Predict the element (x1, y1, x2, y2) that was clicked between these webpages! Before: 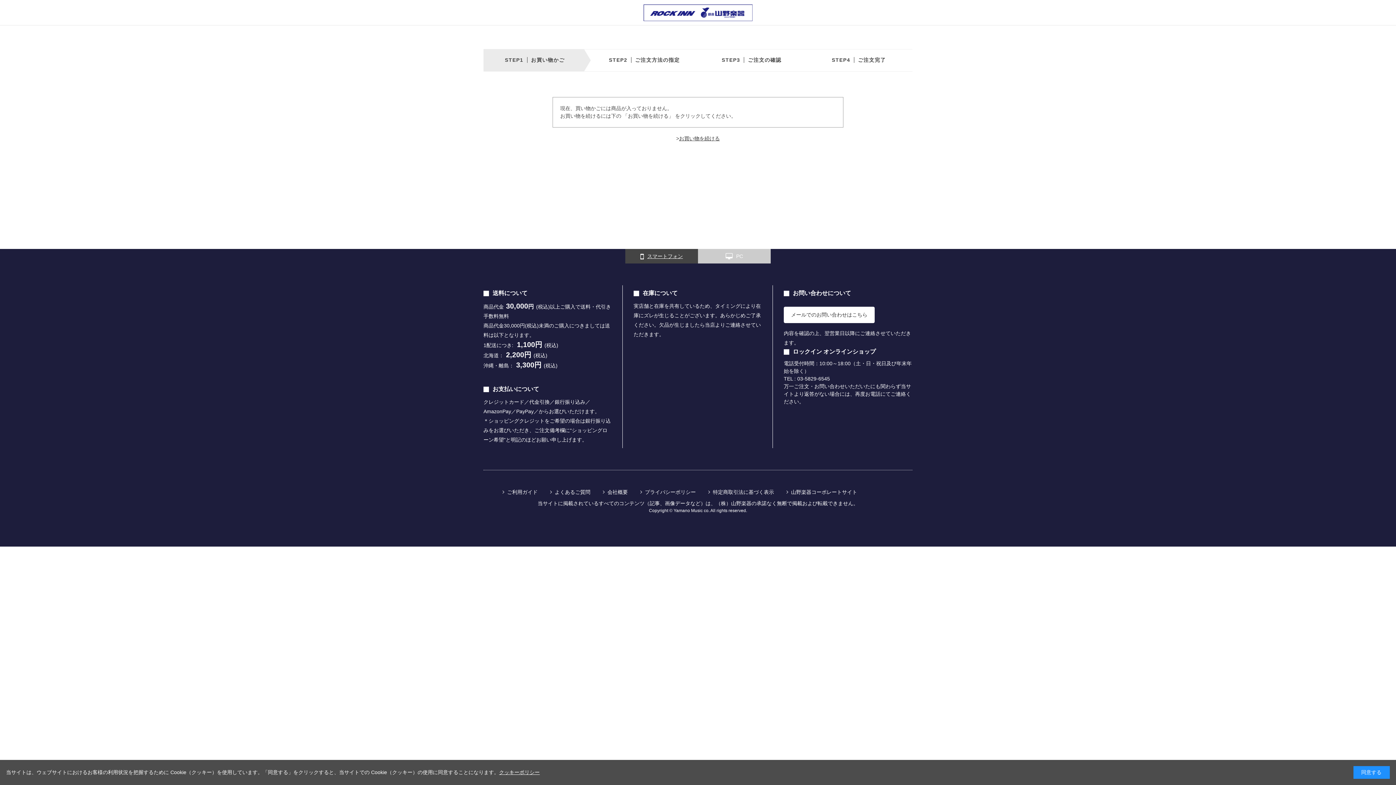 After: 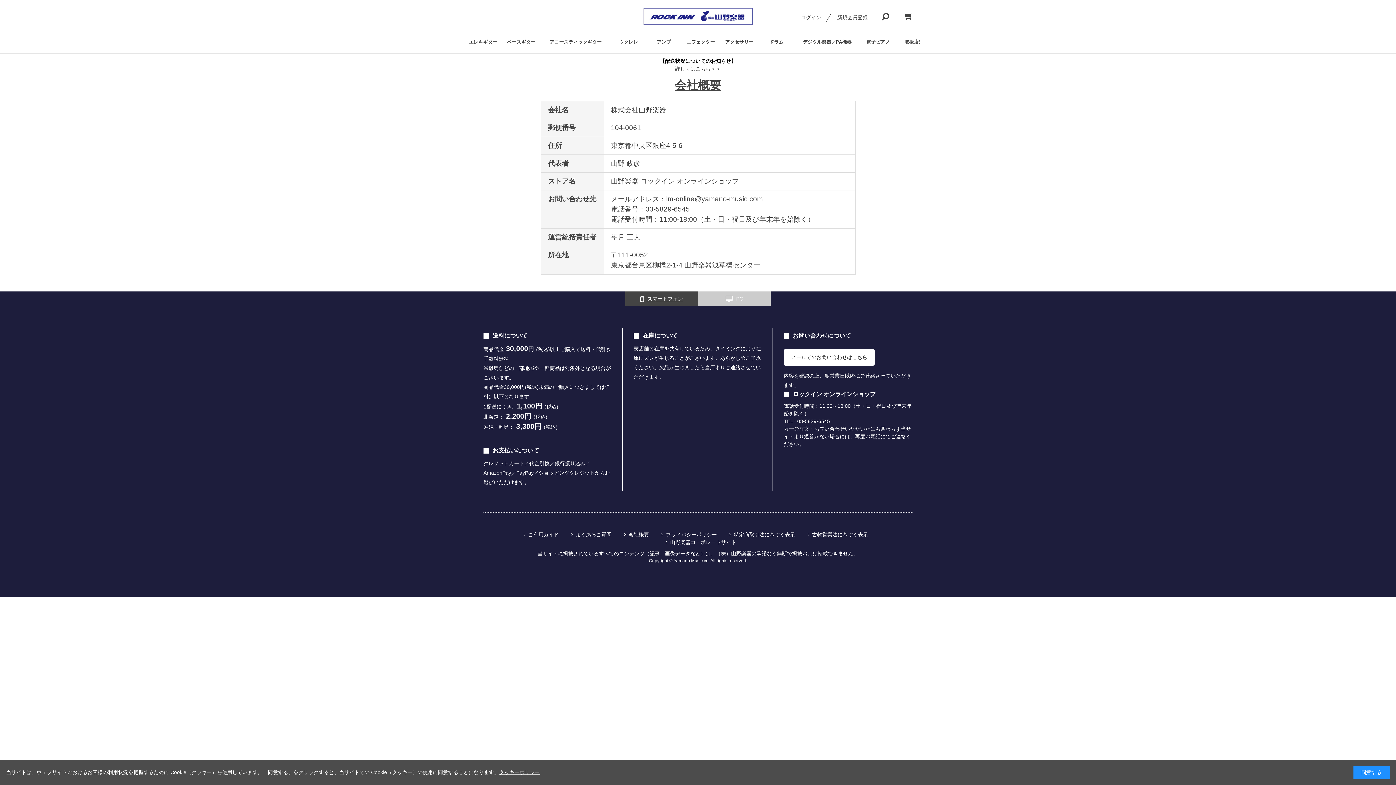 Action: bbox: (602, 488, 628, 496) label: 会社概要